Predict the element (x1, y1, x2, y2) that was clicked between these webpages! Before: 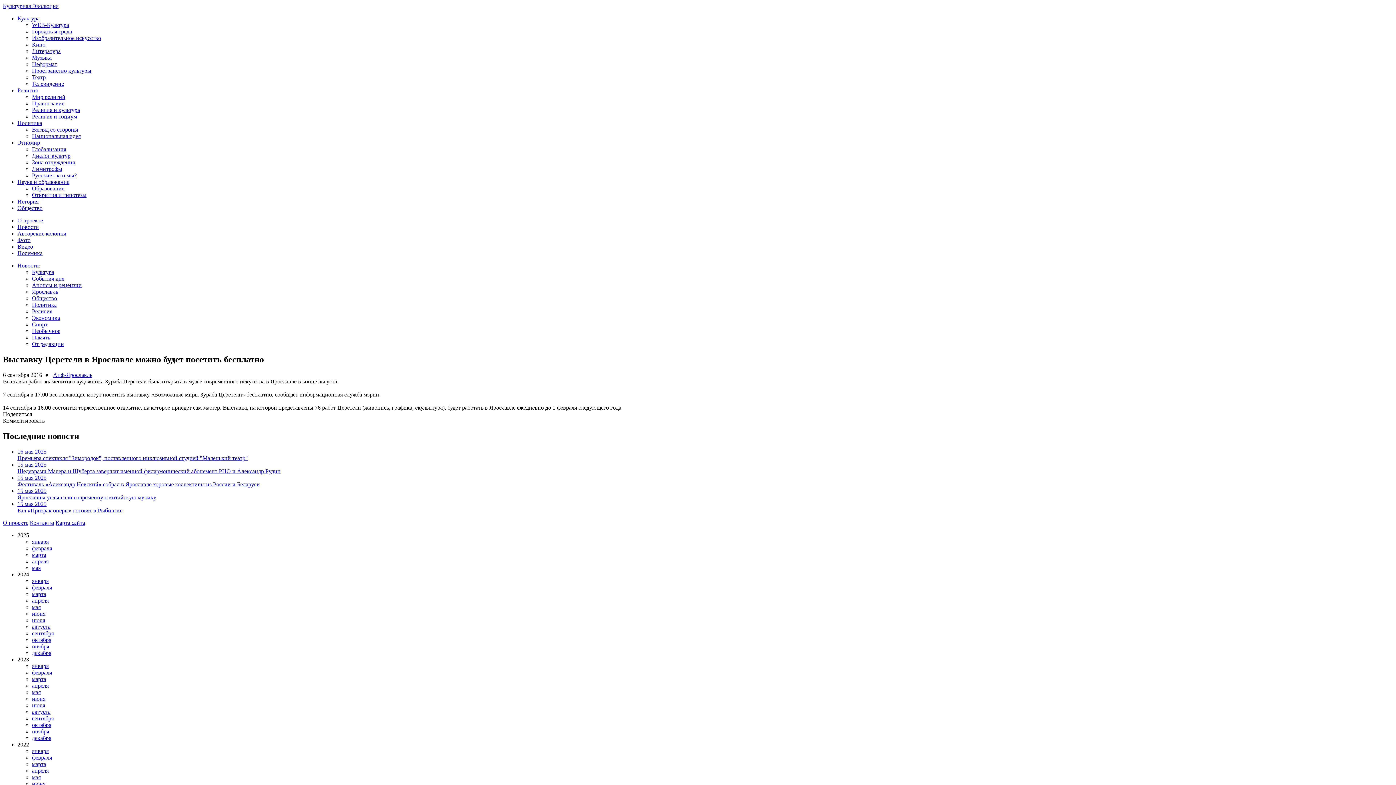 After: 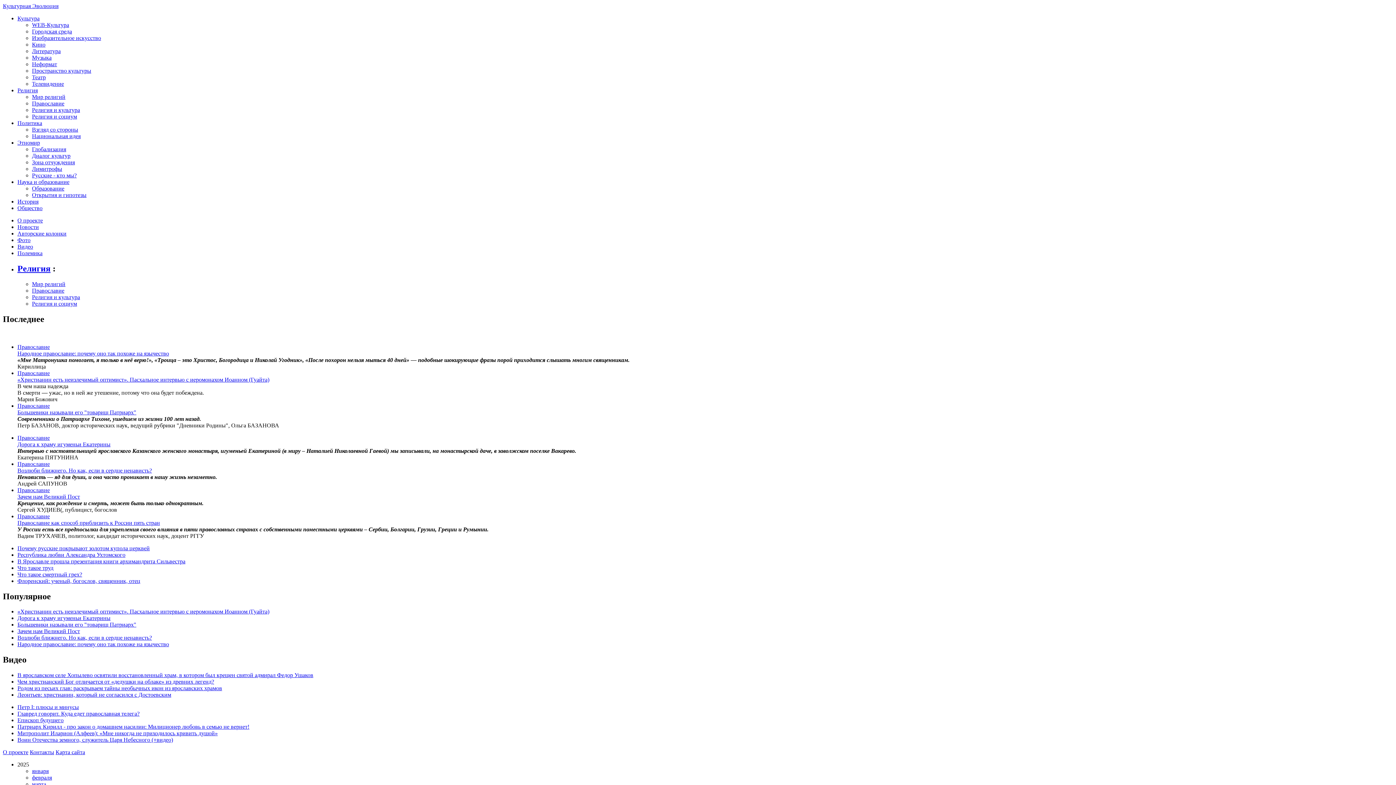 Action: bbox: (32, 100, 64, 106) label: Православие